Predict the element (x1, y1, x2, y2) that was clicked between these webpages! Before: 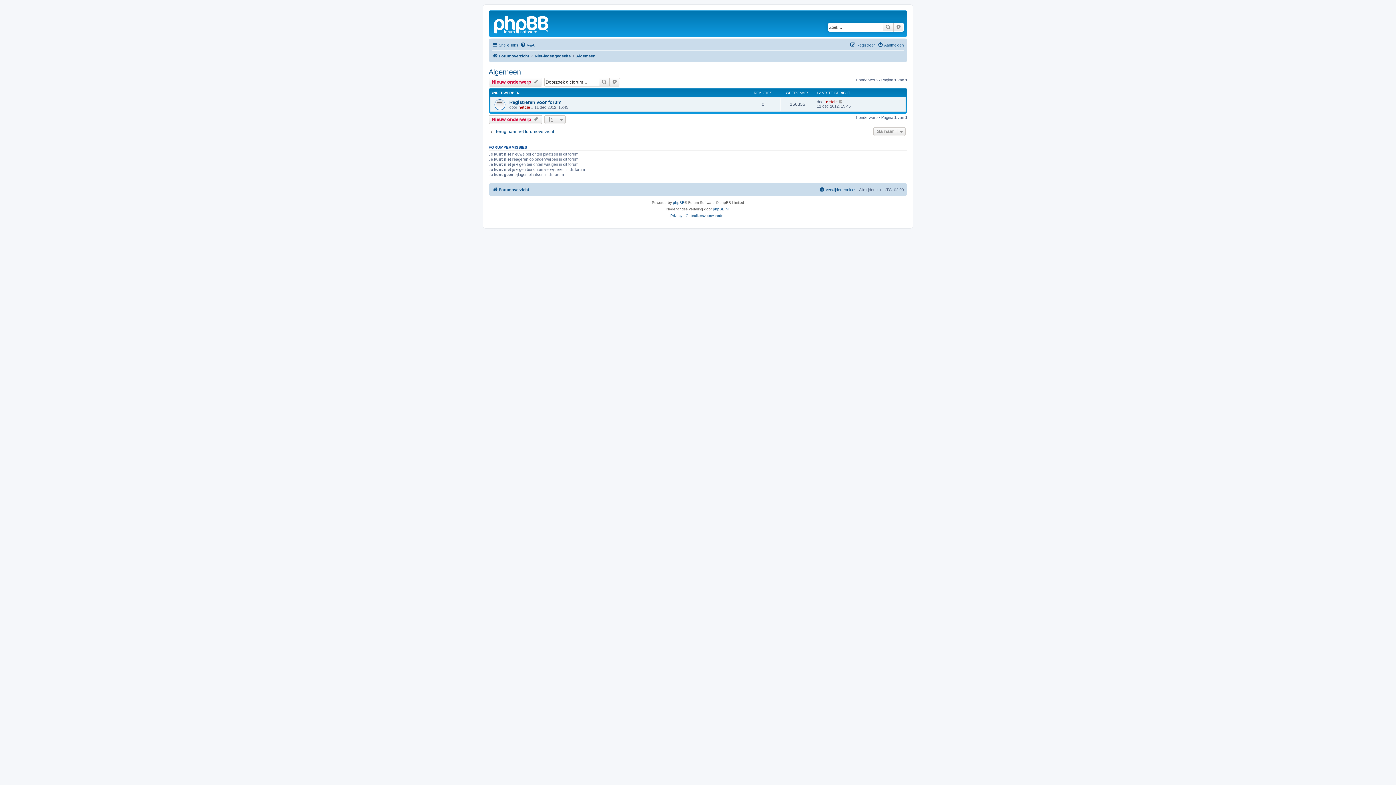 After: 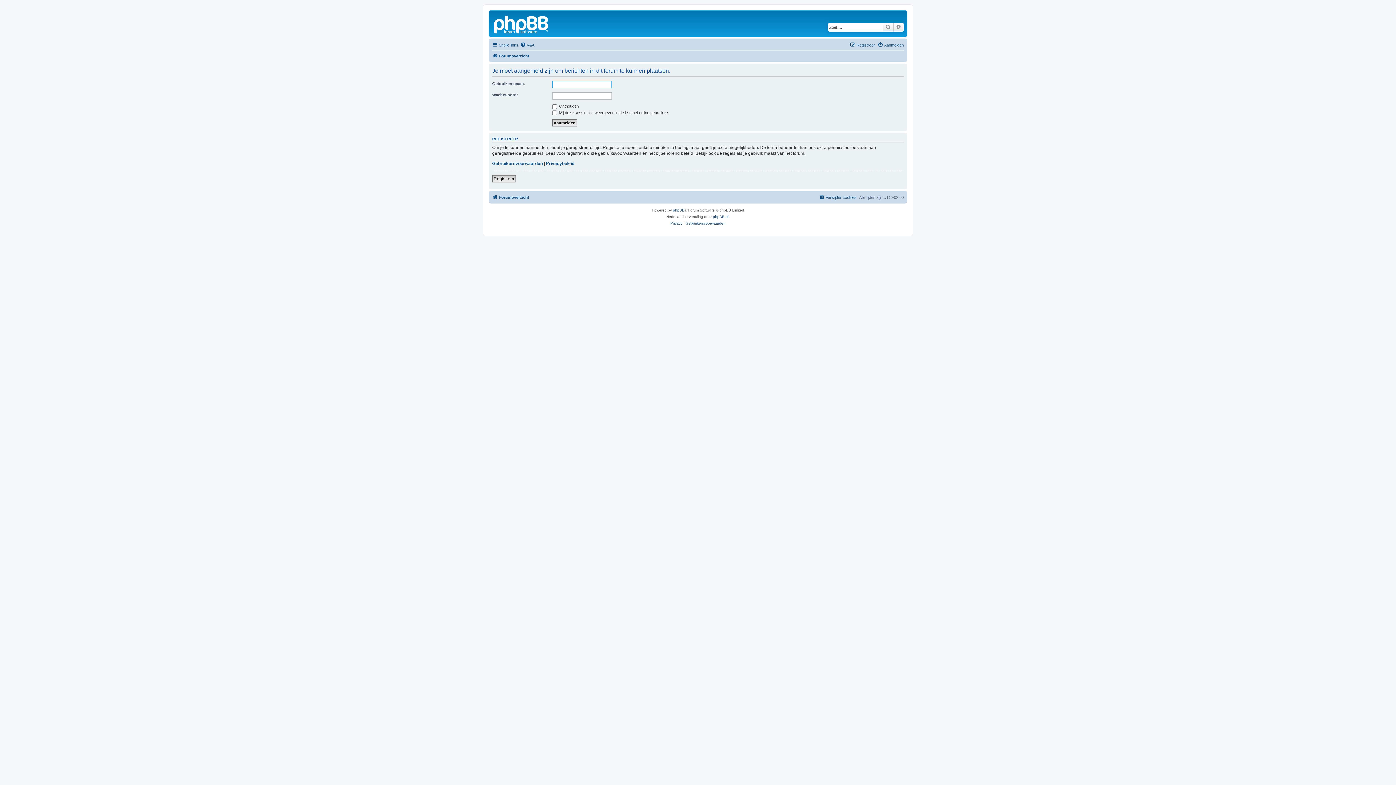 Action: label: Nieuw onderwerp  bbox: (488, 115, 542, 124)